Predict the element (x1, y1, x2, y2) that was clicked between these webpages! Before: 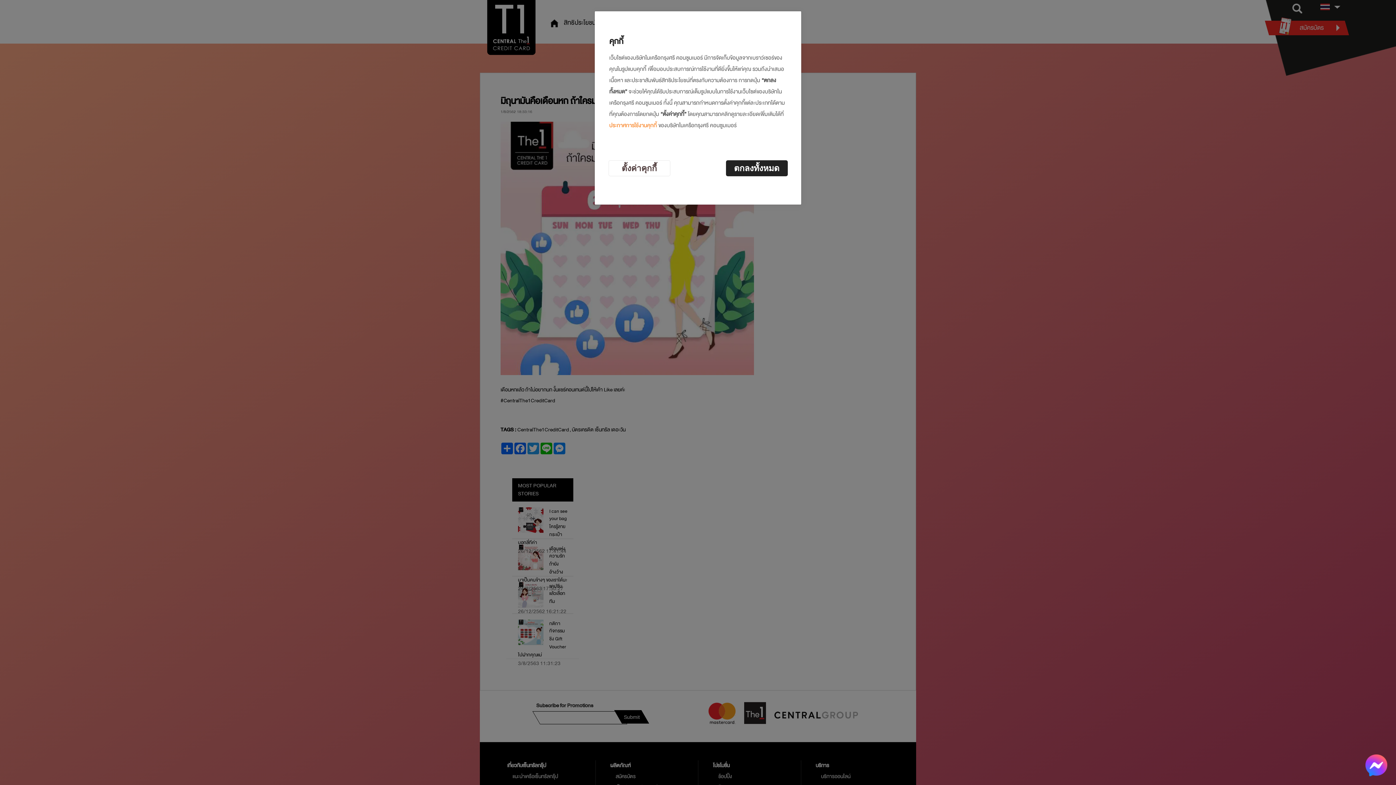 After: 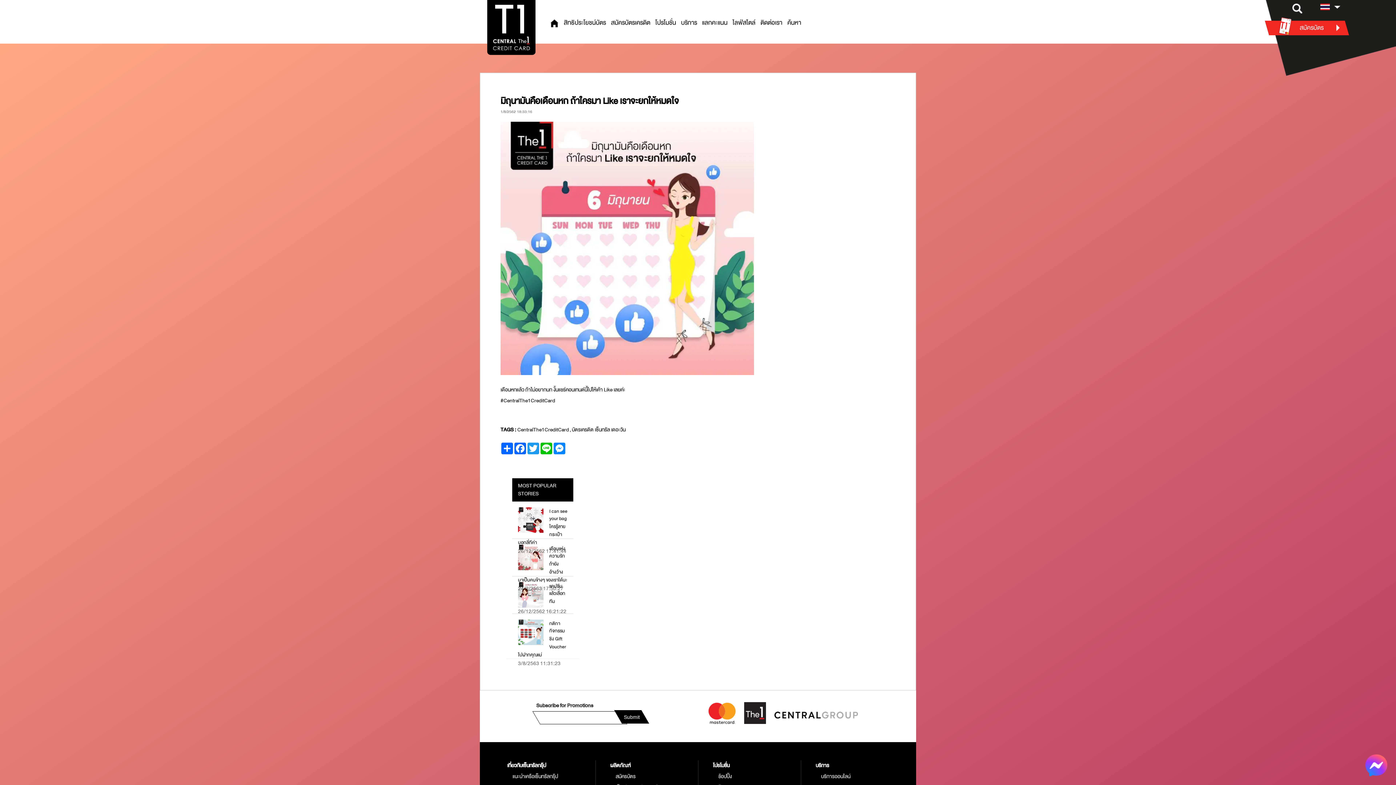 Action: bbox: (726, 160, 787, 176) label: ตกลงทั้งหมด